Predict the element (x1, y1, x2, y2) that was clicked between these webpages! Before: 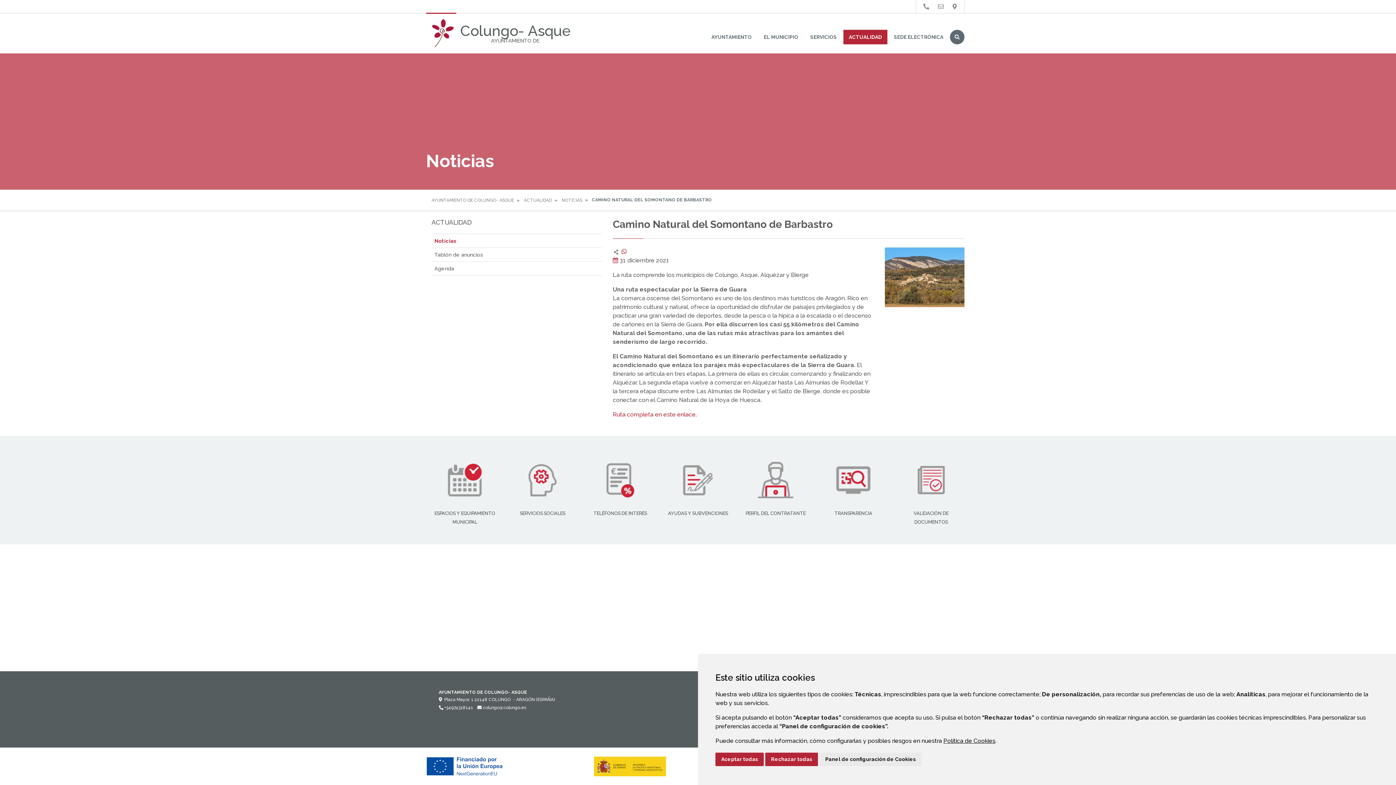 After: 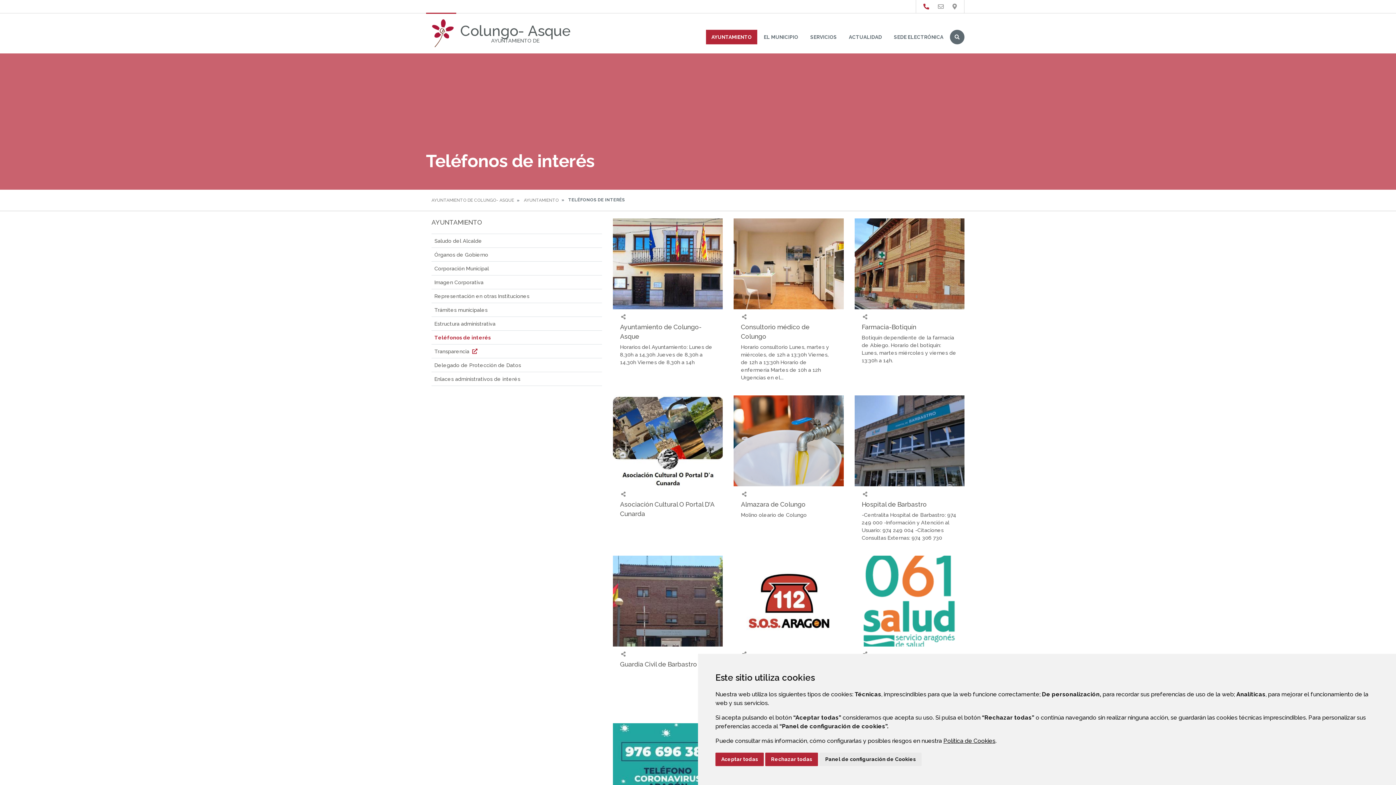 Action: label: TELÉFONOS DE INTERÉS bbox: (587, 457, 653, 517)